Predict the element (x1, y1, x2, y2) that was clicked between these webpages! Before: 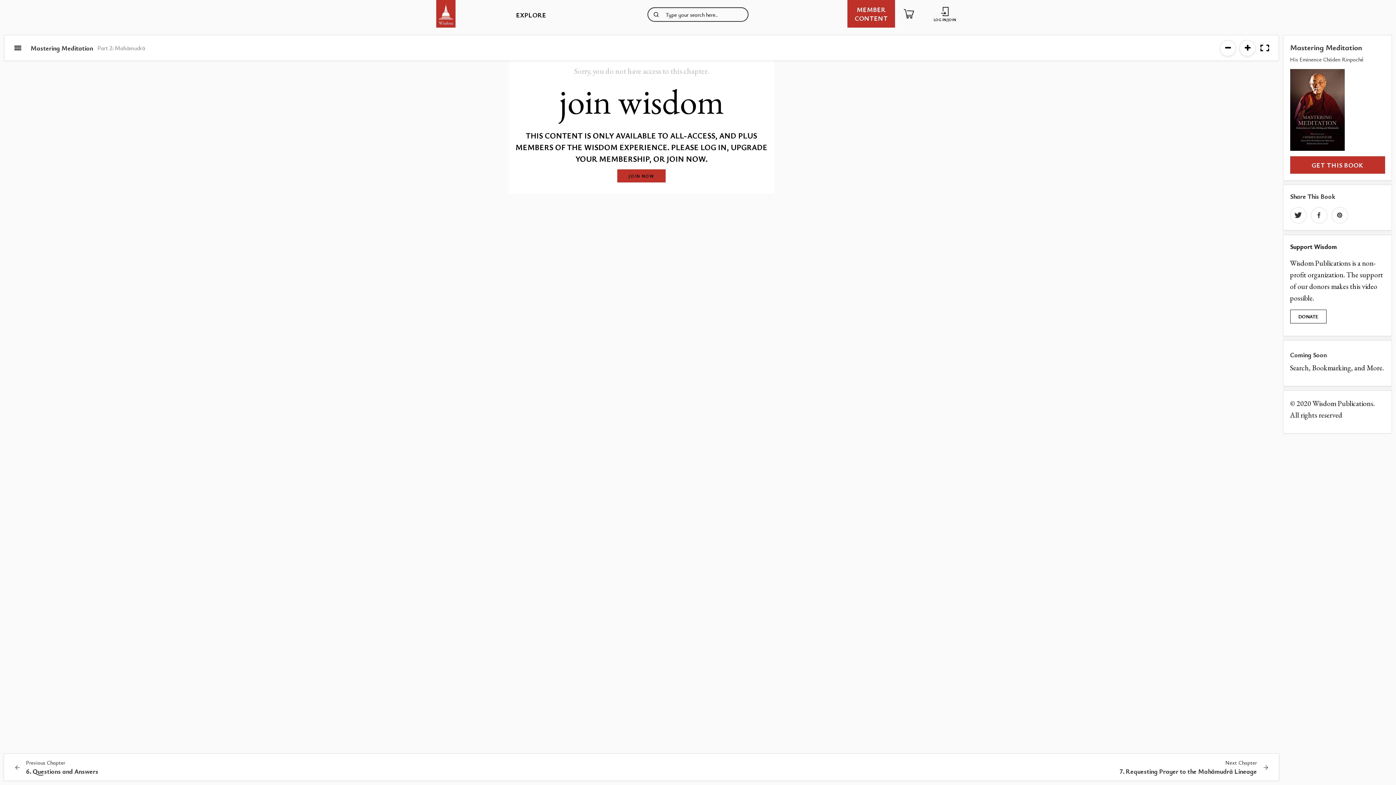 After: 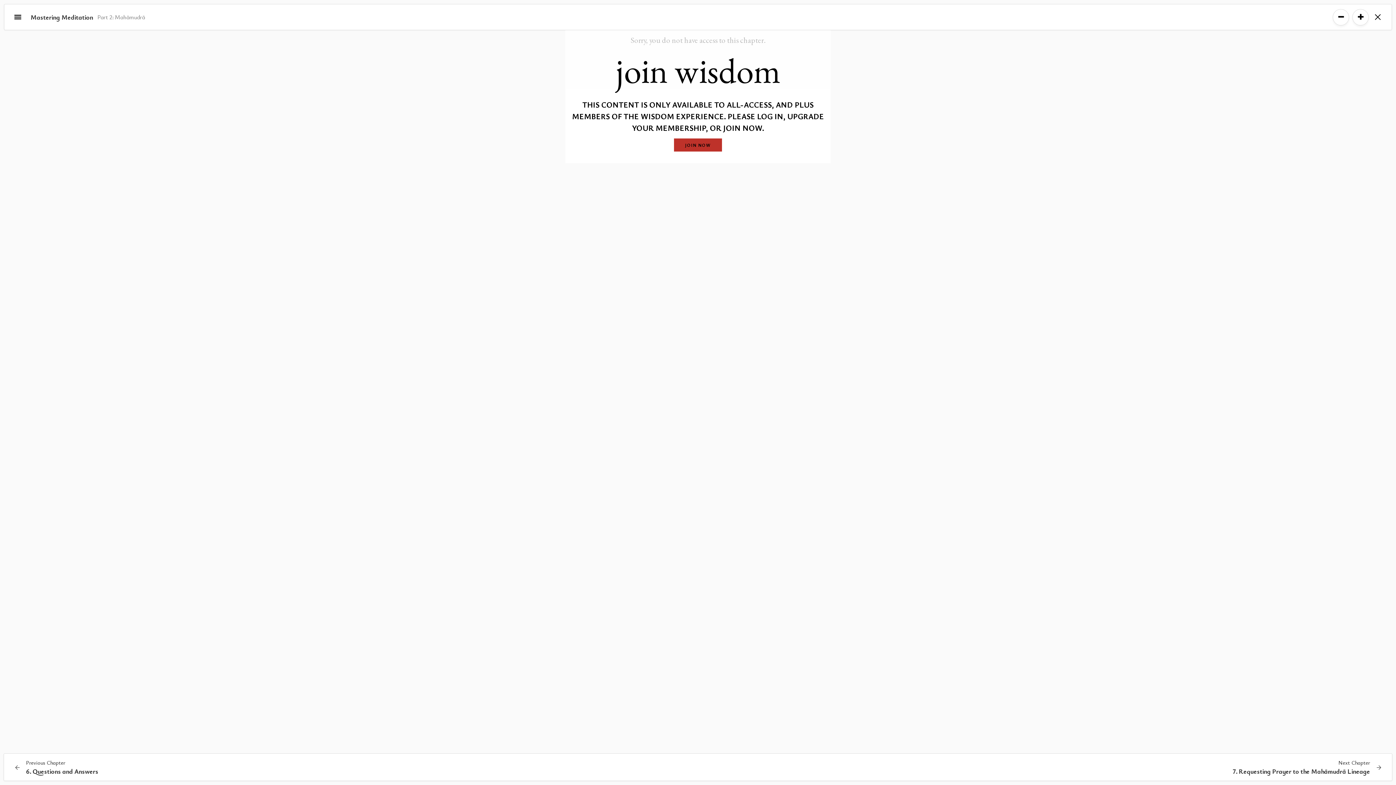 Action: bbox: (1259, 42, 1270, 53)